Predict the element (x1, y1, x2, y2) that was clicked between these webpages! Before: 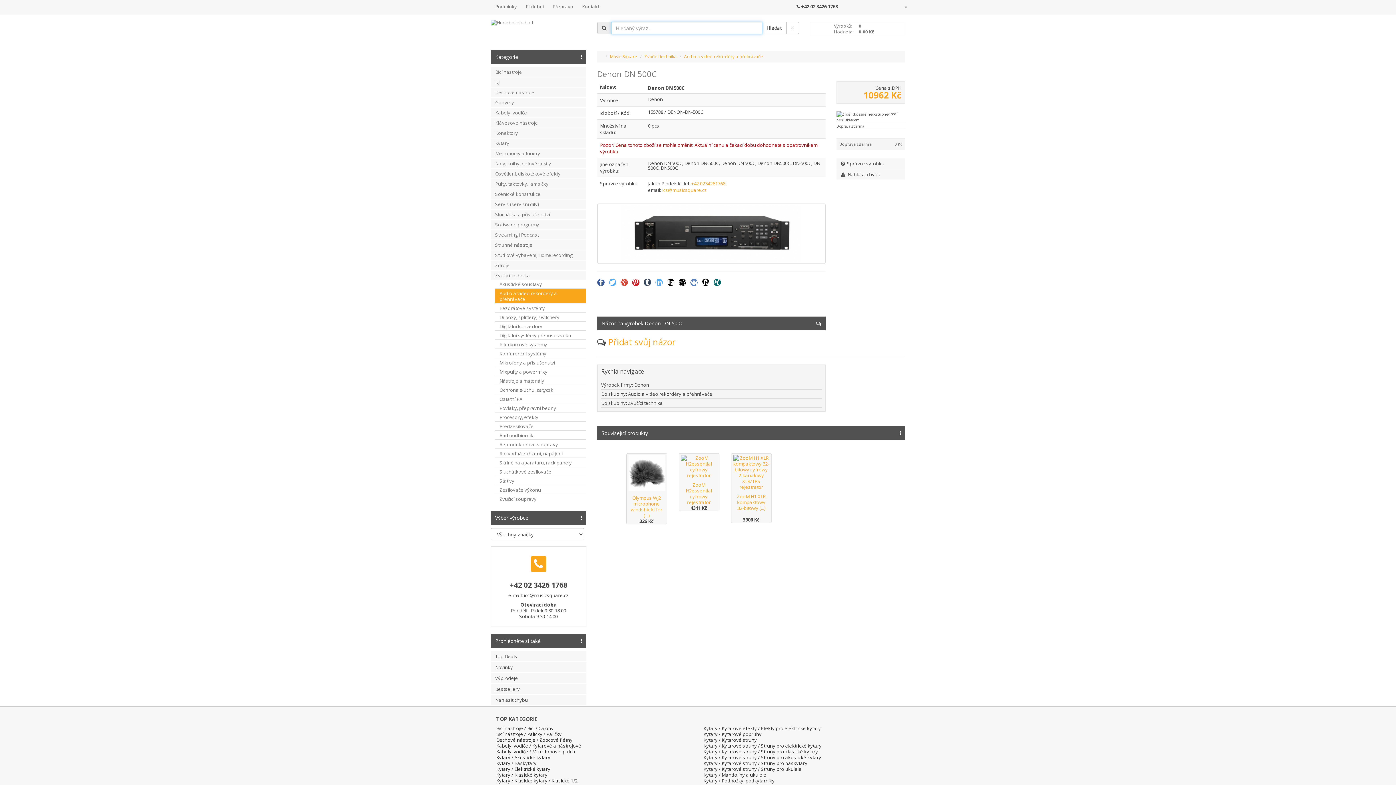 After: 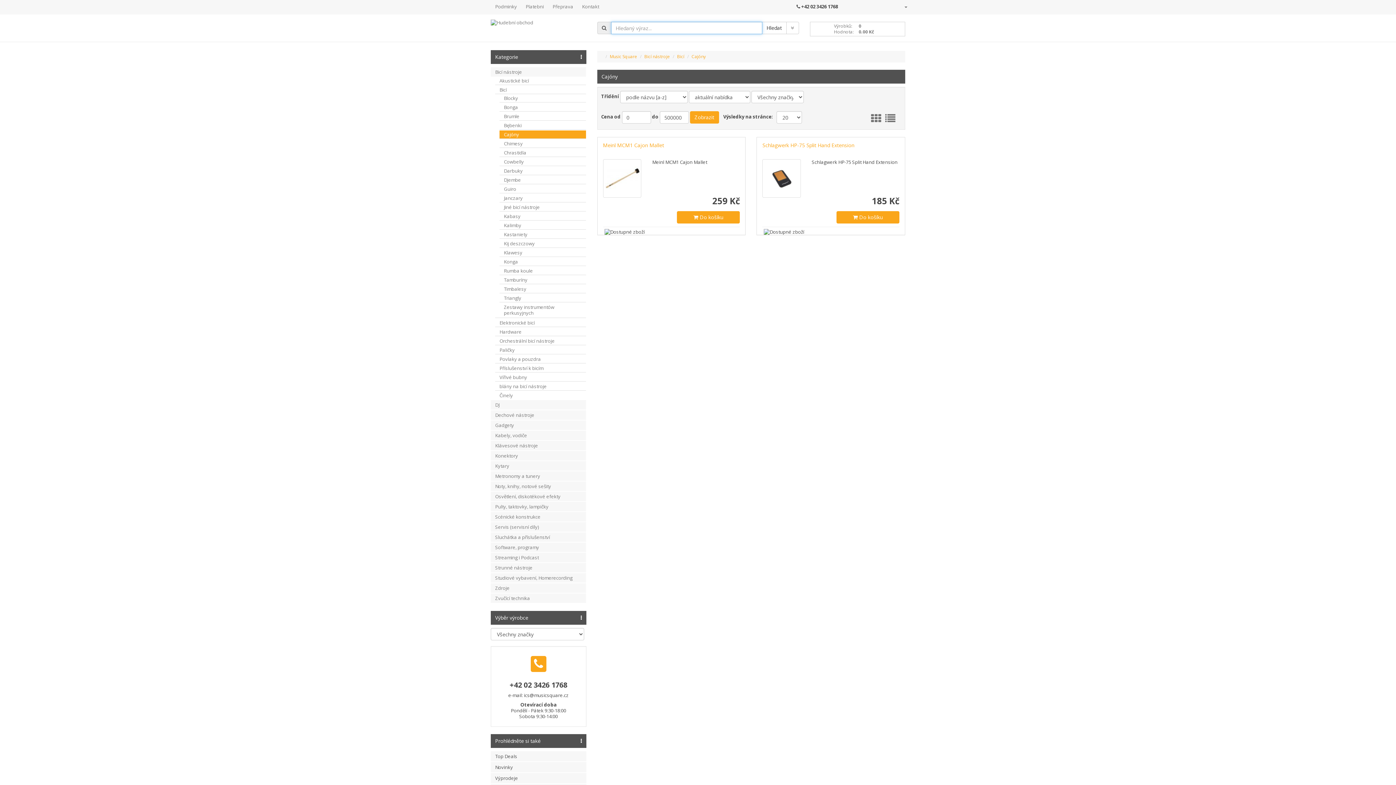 Action: bbox: (496, 725, 553, 732) label: Bicí nástroje / Bicí / Cajóny